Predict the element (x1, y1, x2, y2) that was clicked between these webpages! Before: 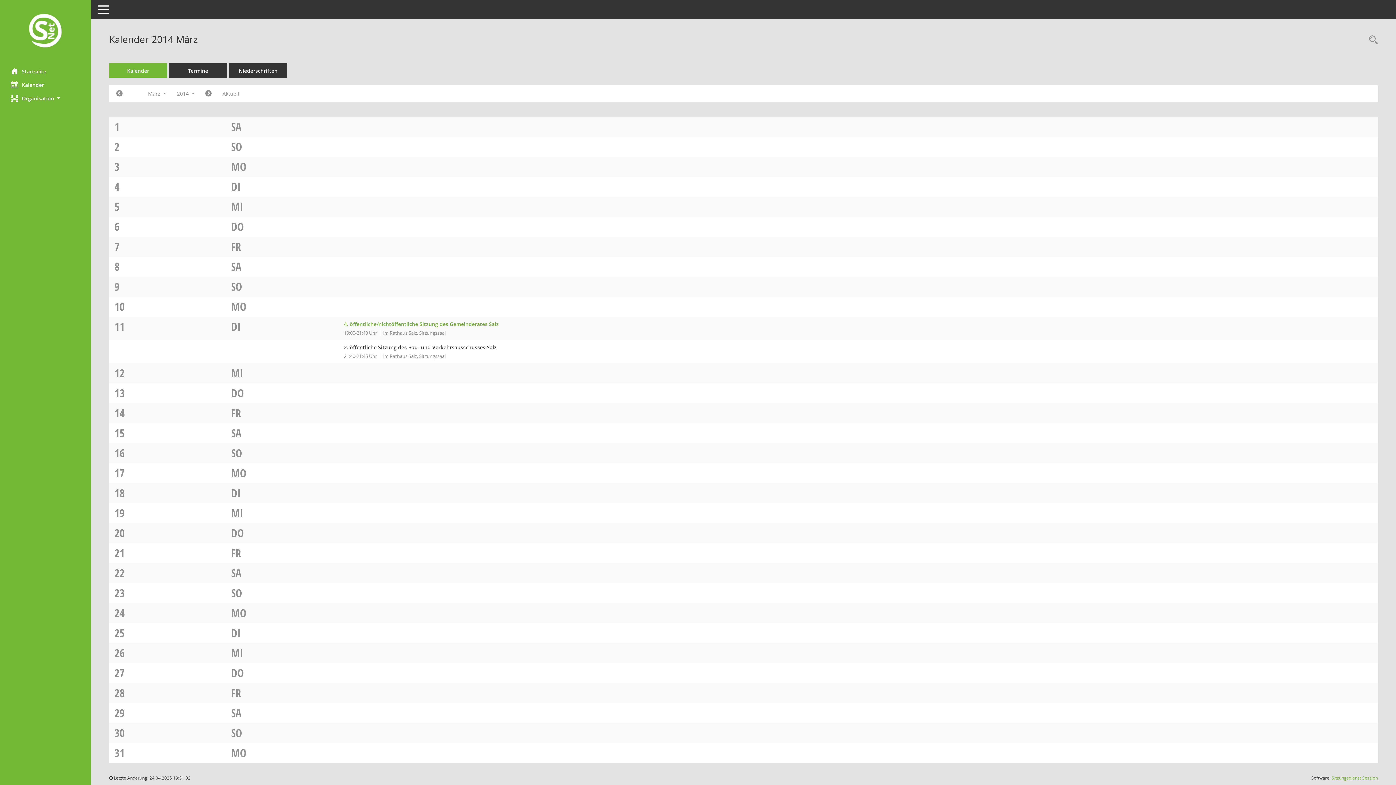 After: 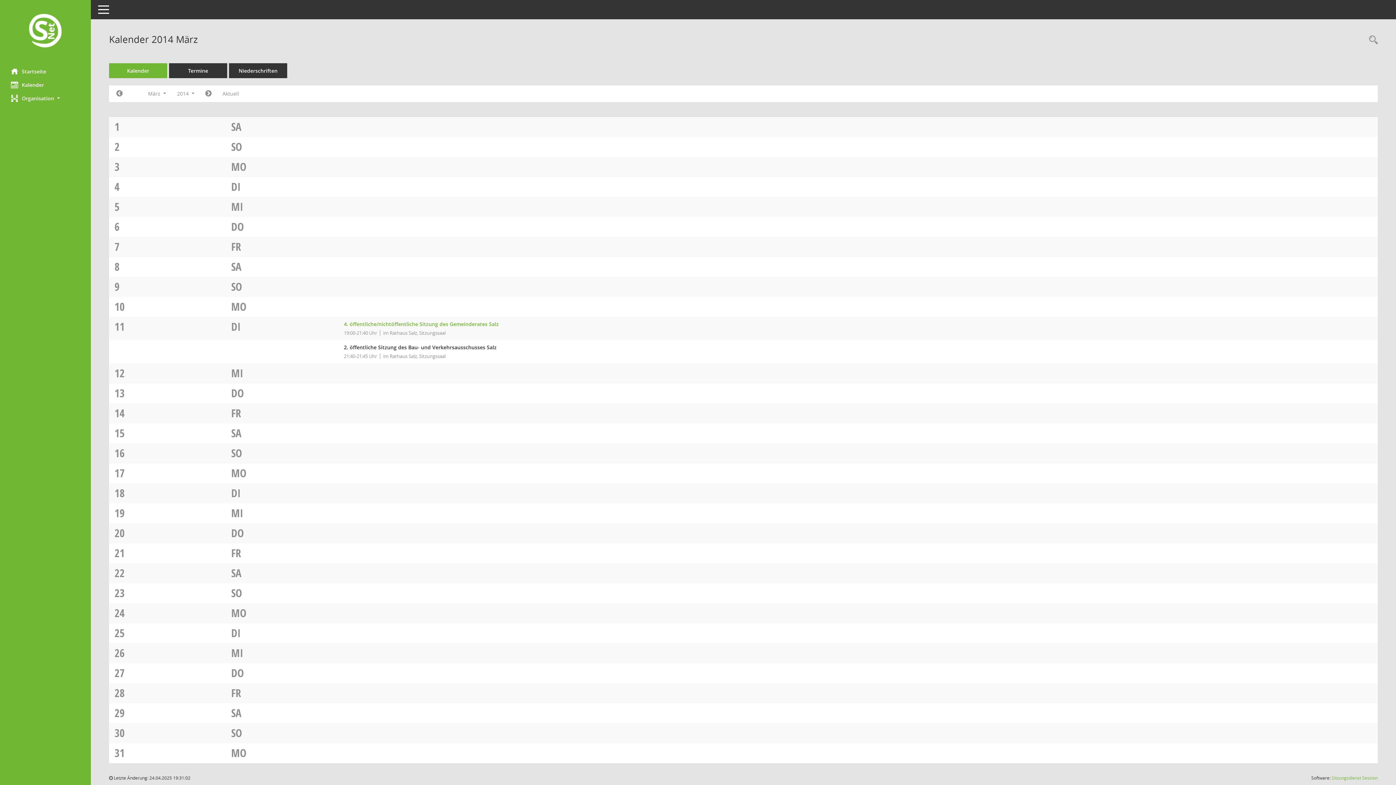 Action: label: DI bbox: (231, 179, 240, 194)